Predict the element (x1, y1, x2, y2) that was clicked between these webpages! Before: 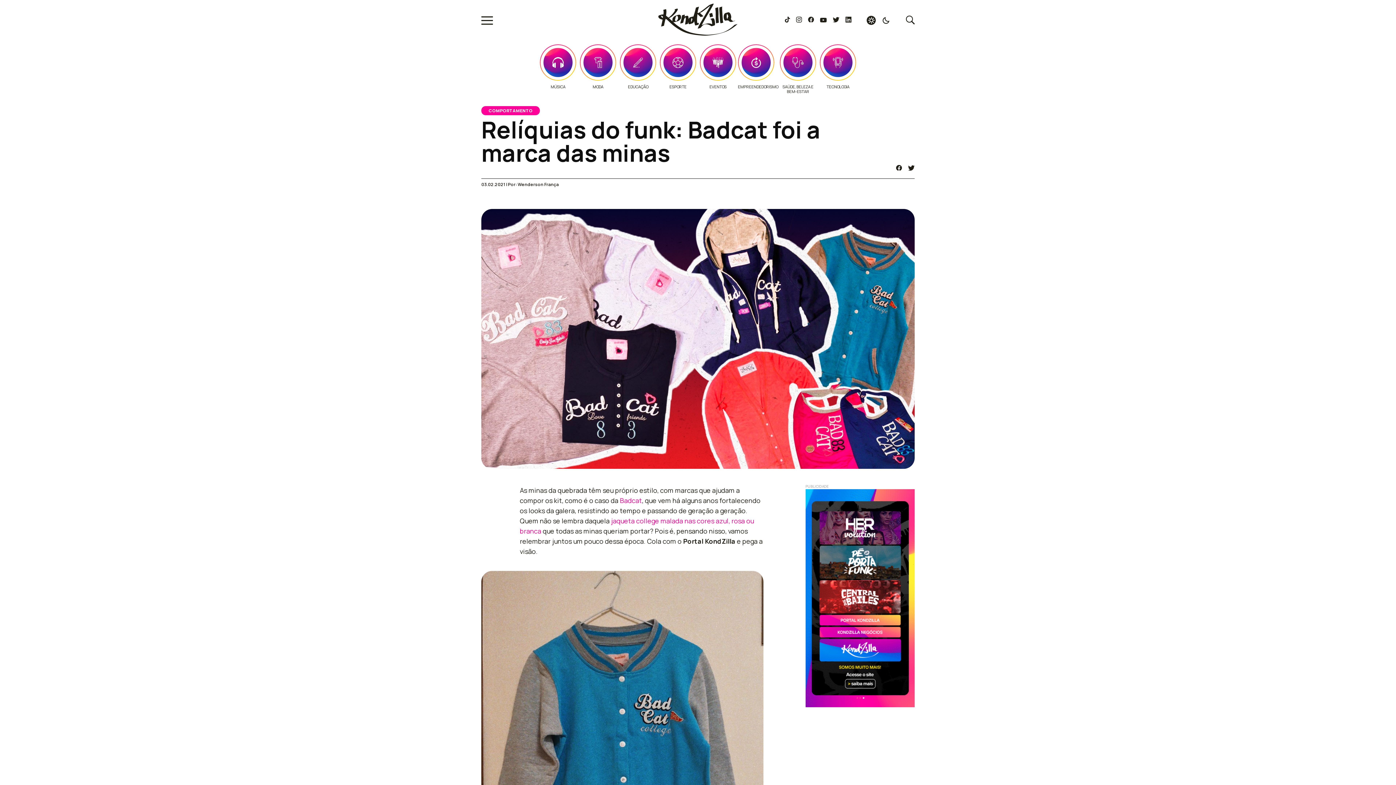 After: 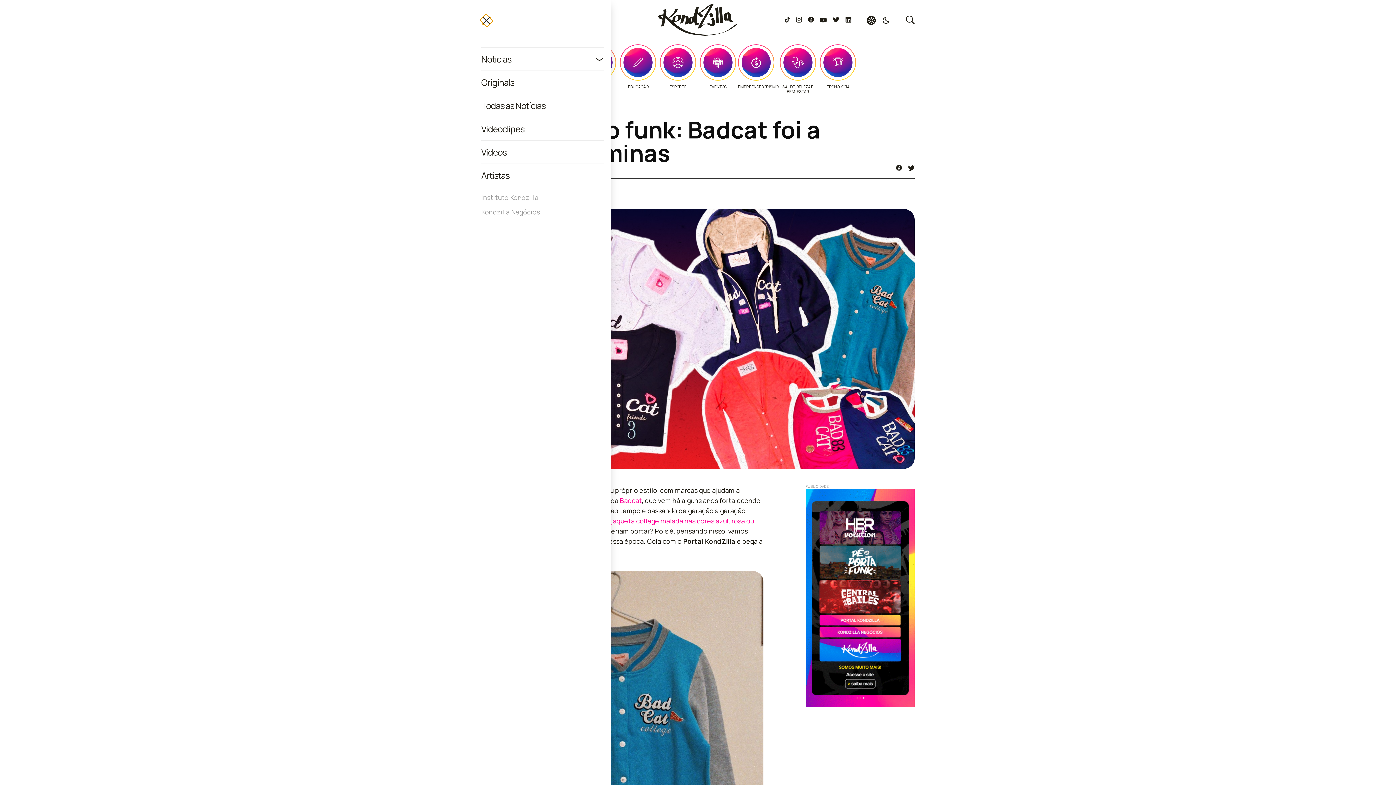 Action: bbox: (481, 16, 493, 24)